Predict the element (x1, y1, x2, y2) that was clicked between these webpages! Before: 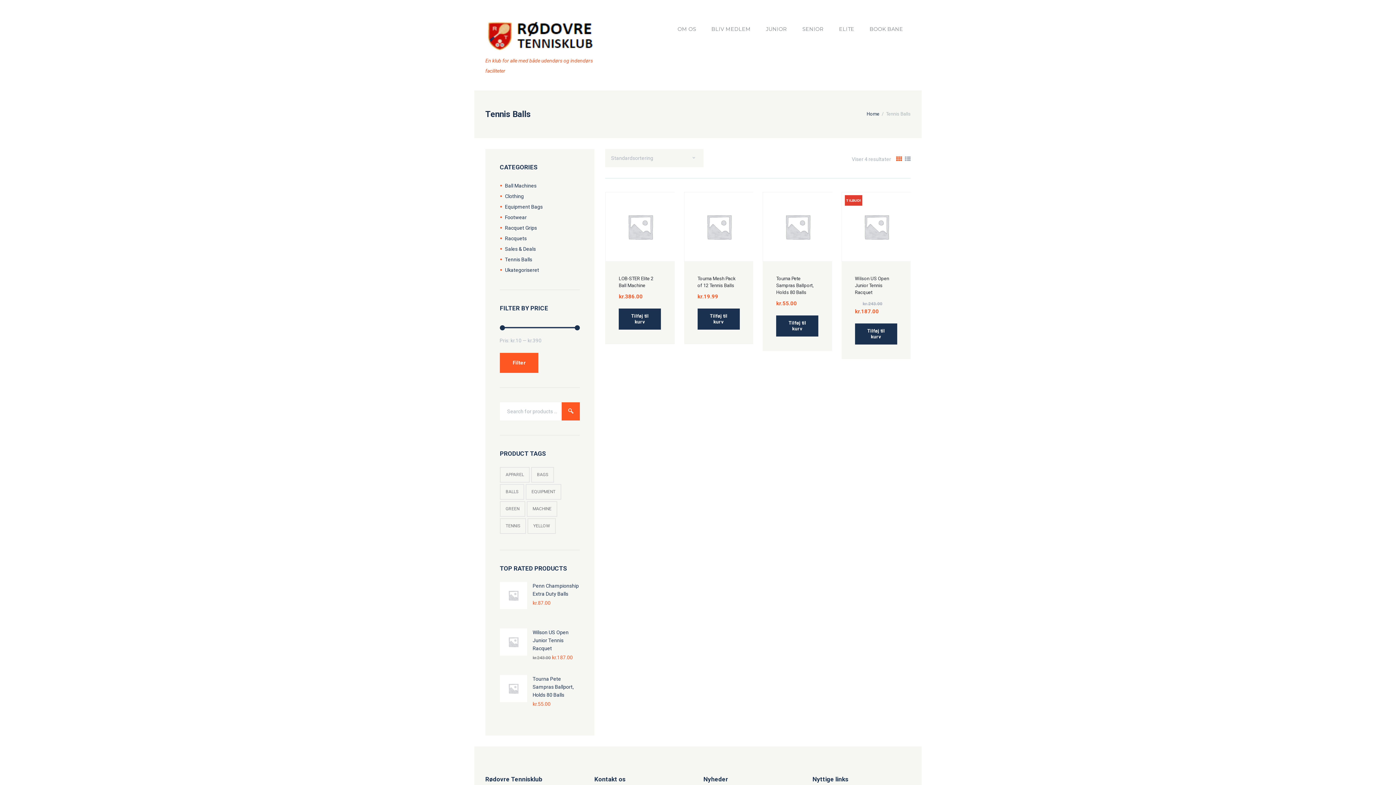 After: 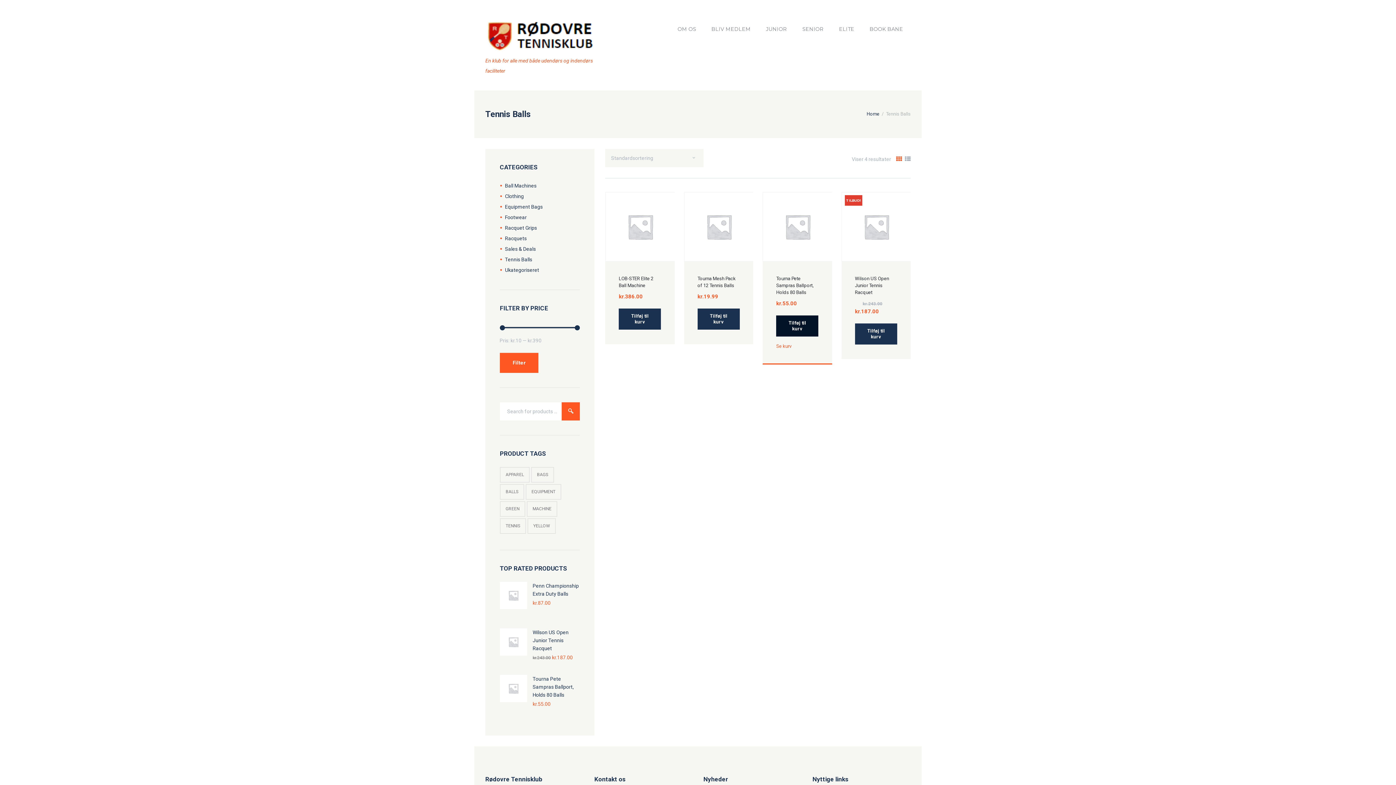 Action: bbox: (776, 315, 818, 336) label: Add to cart: “Tourna Pete Sampras  Ballport, Holds 80 Balls”